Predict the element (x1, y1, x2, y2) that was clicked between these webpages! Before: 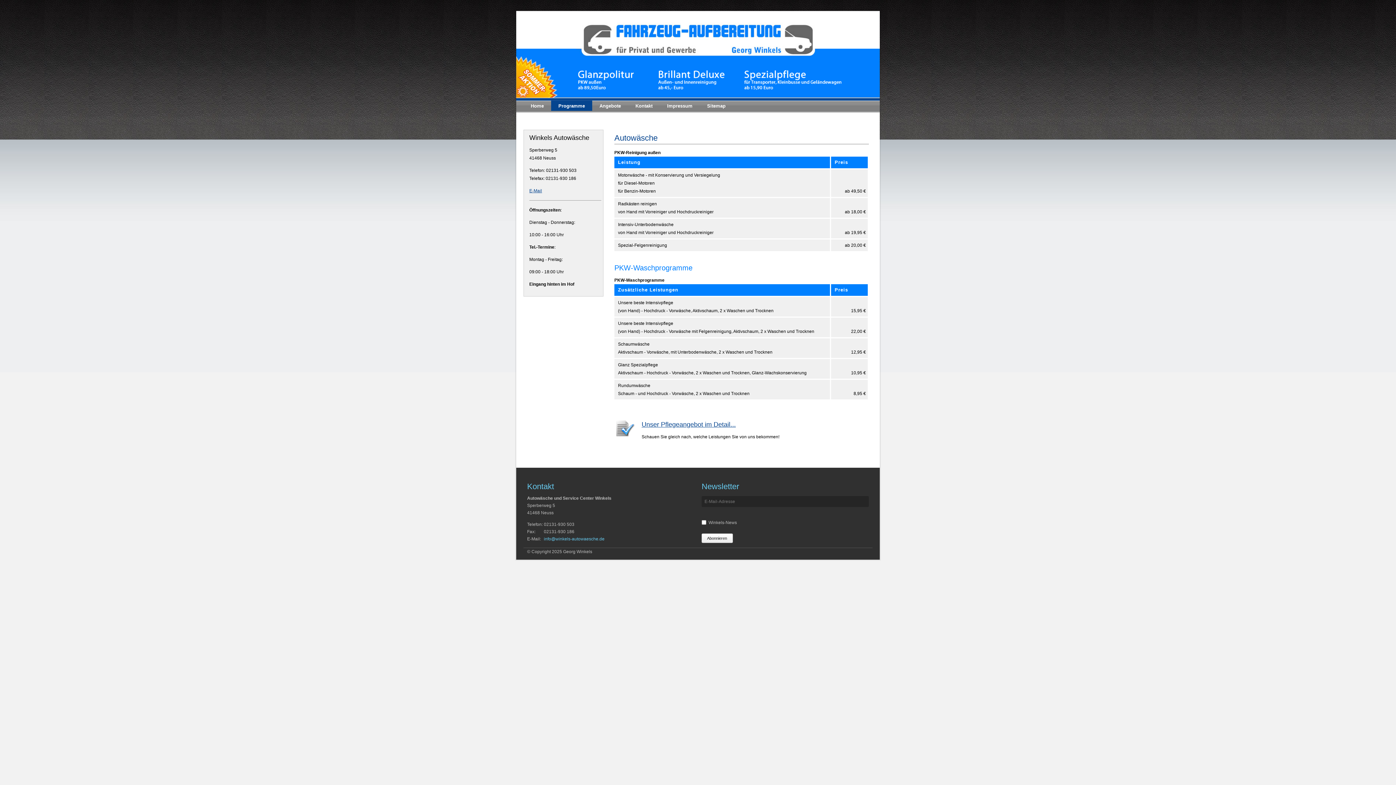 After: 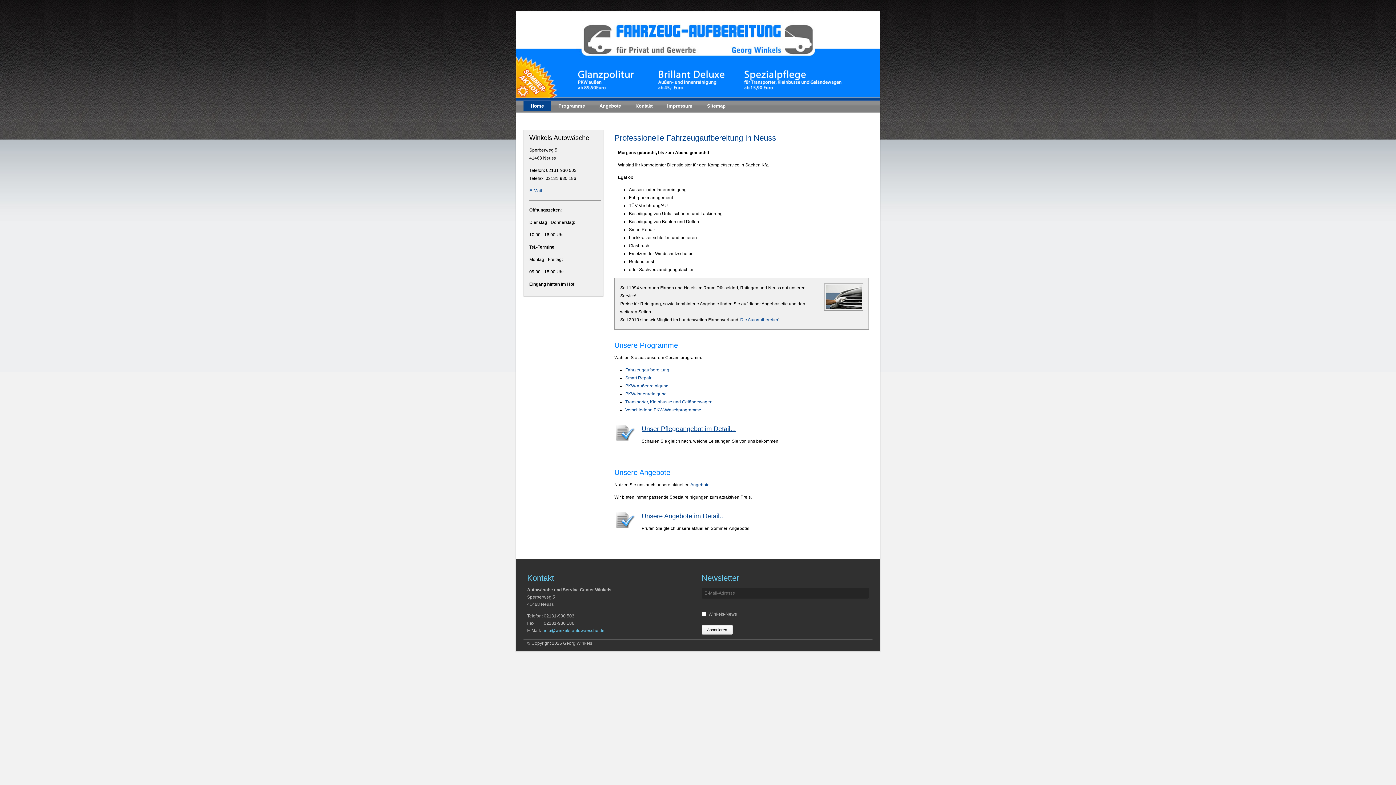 Action: bbox: (523, 100, 551, 110) label: Home